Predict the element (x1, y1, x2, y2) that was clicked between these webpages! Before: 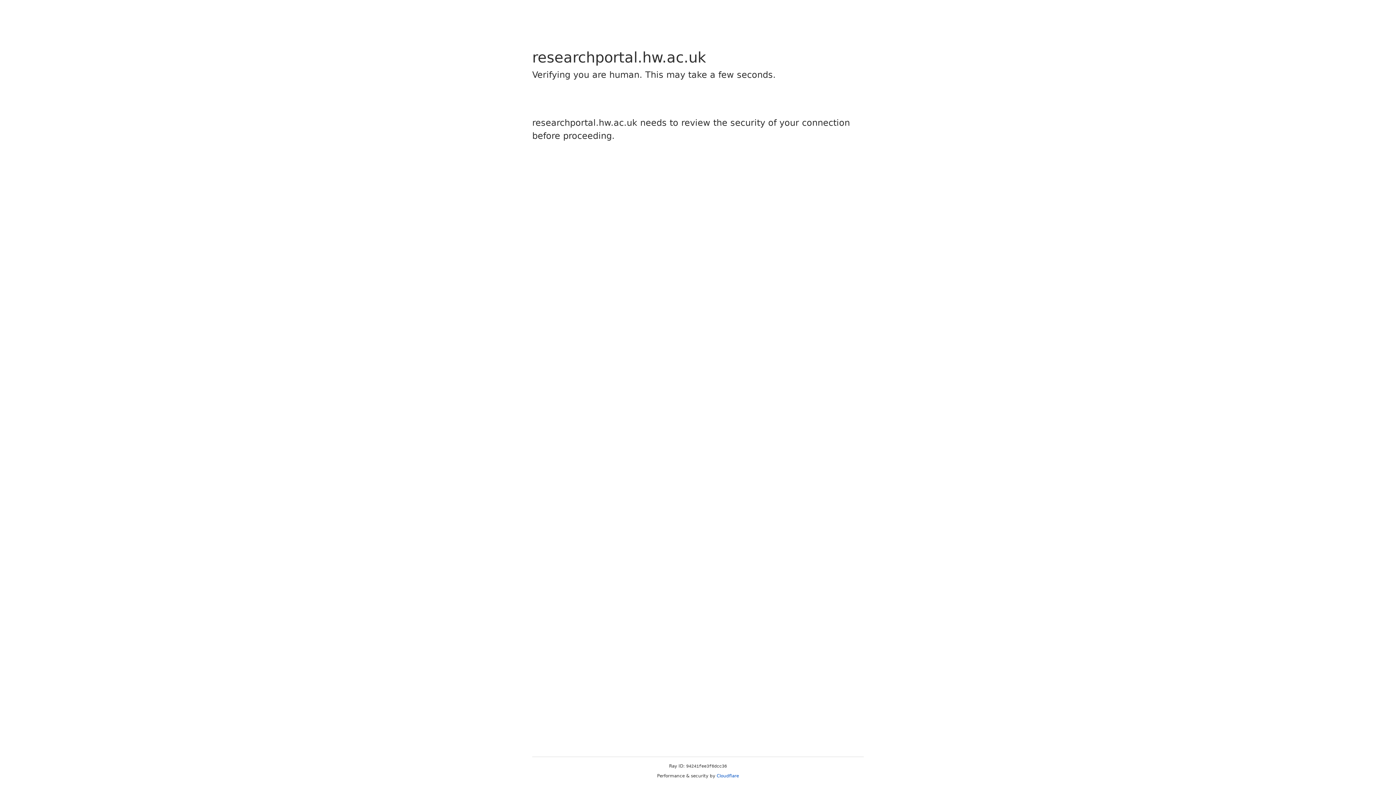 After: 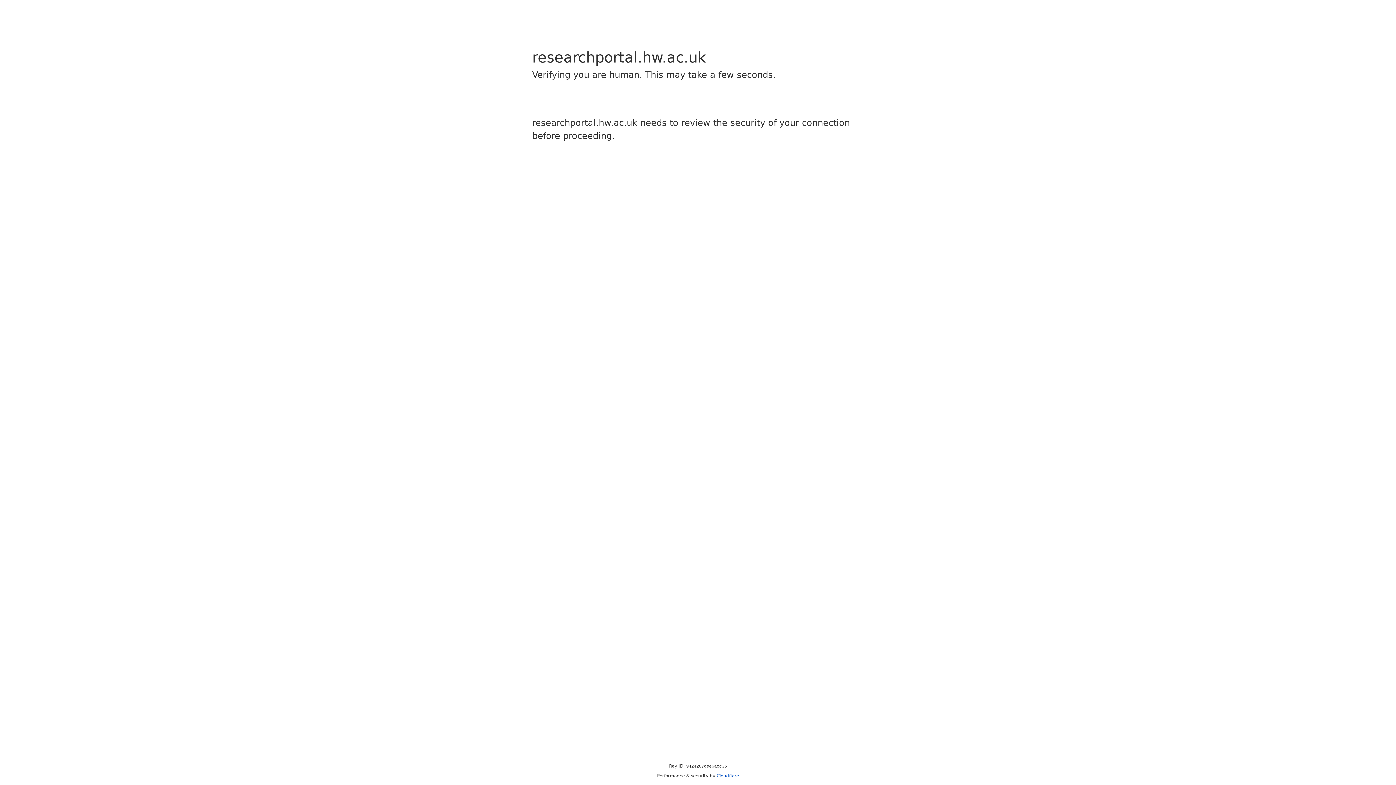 Action: label: Cloudflare bbox: (716, 773, 739, 778)